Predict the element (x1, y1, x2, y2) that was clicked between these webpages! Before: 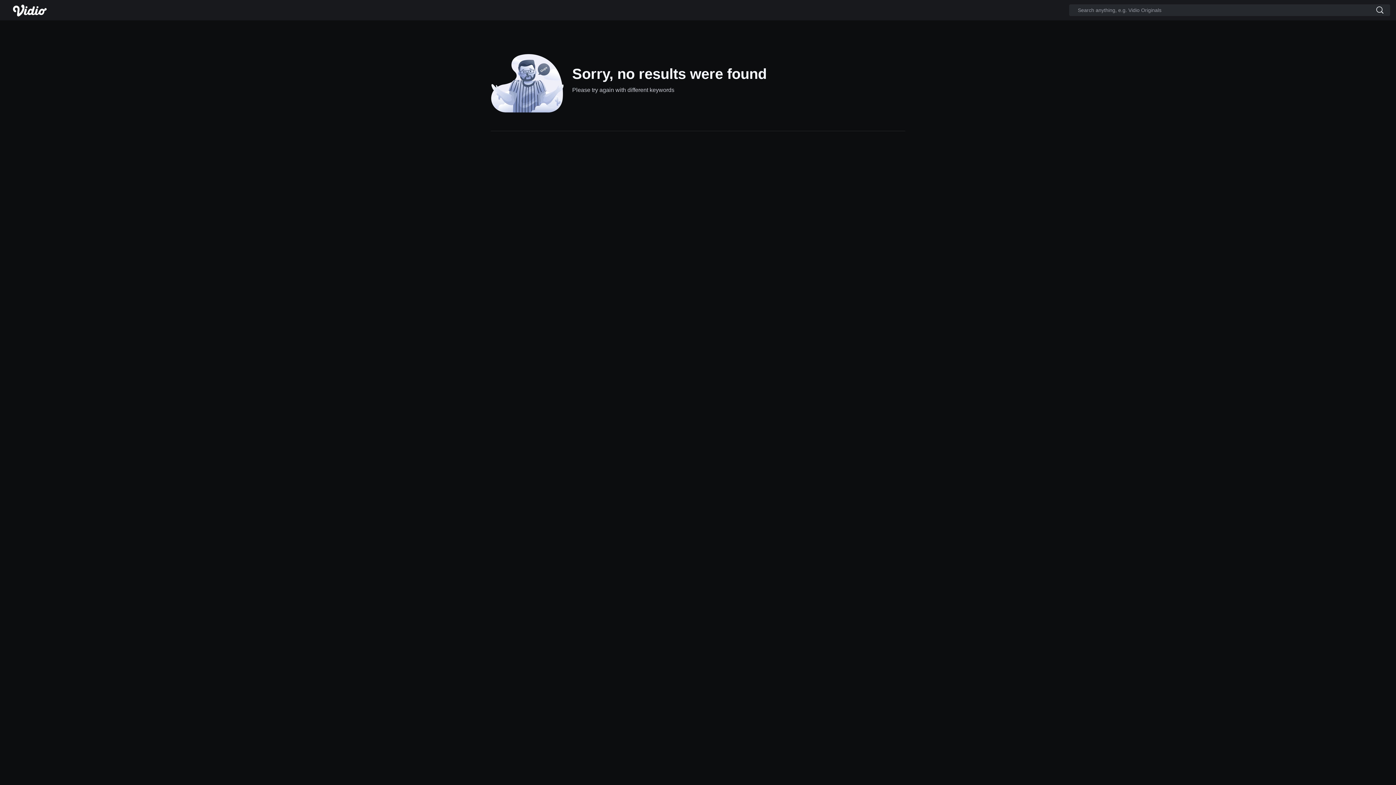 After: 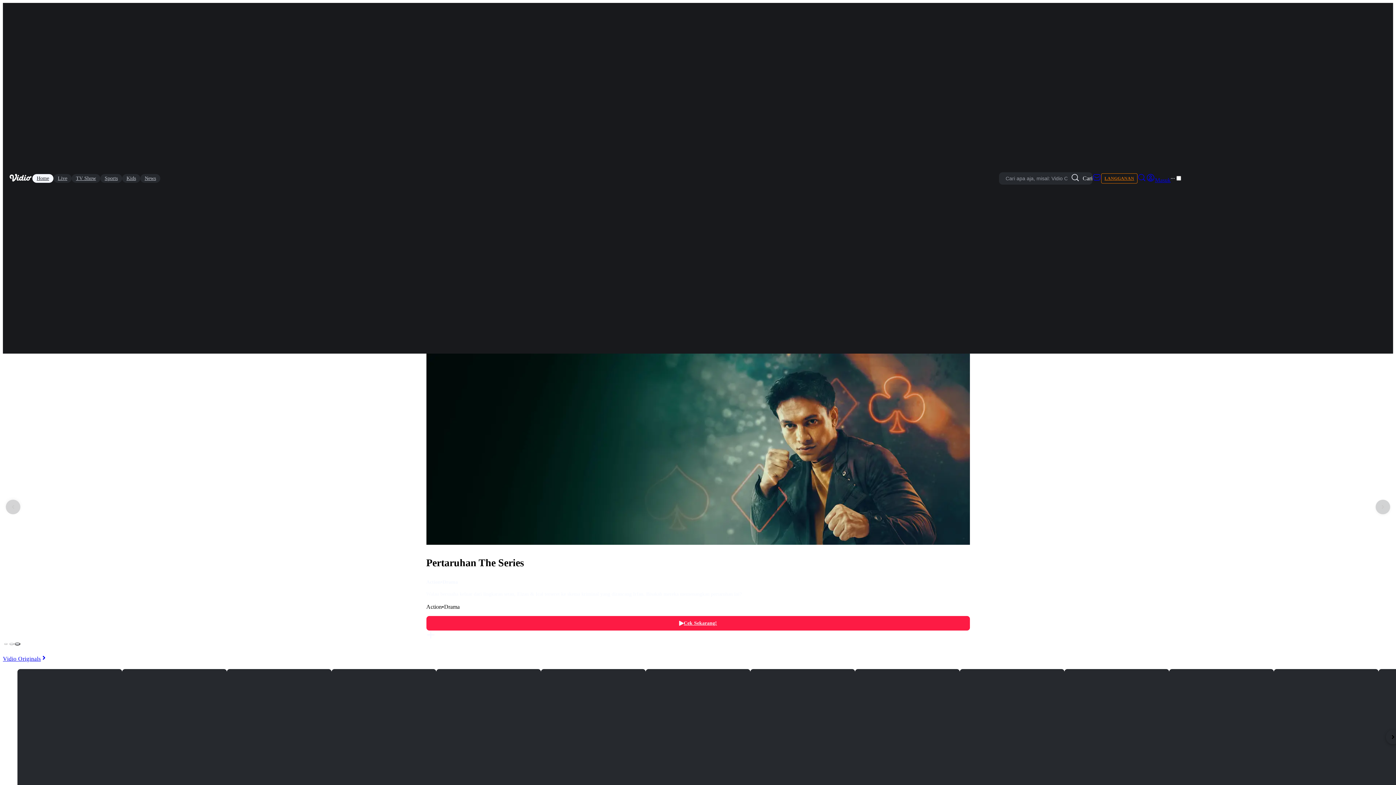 Action: bbox: (11, 2, 51, 17)